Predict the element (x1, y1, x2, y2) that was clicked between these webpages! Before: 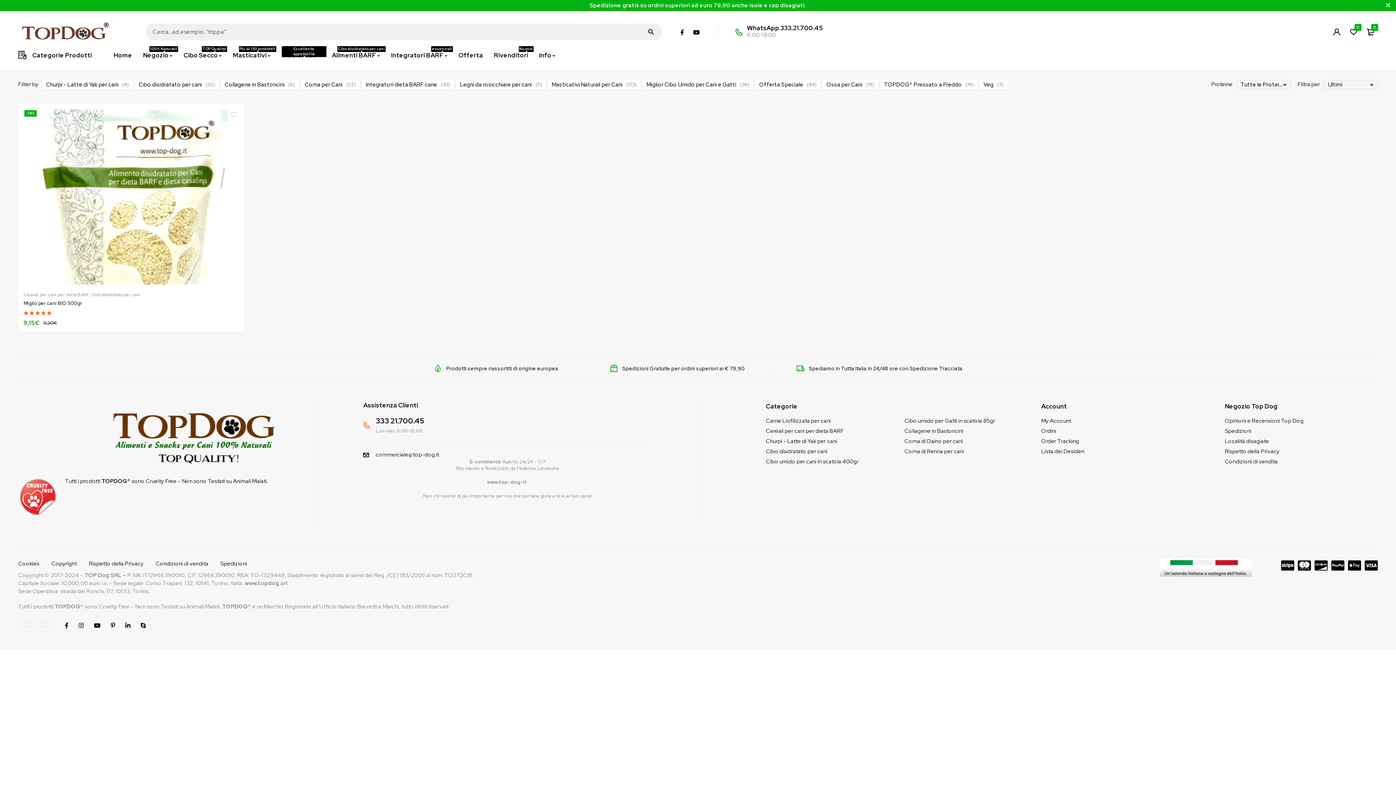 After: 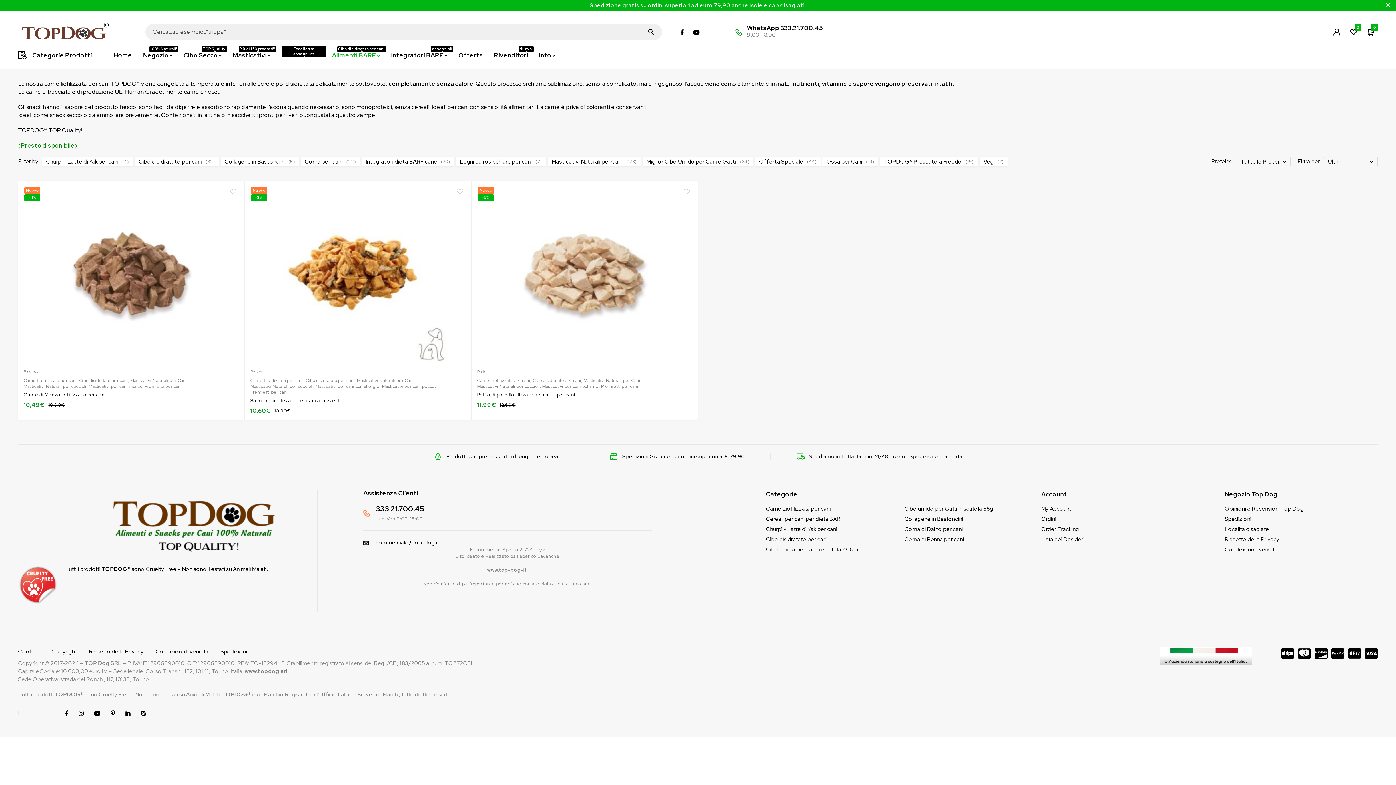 Action: bbox: (766, 417, 831, 424) label: Carne Liofilizzata per cani